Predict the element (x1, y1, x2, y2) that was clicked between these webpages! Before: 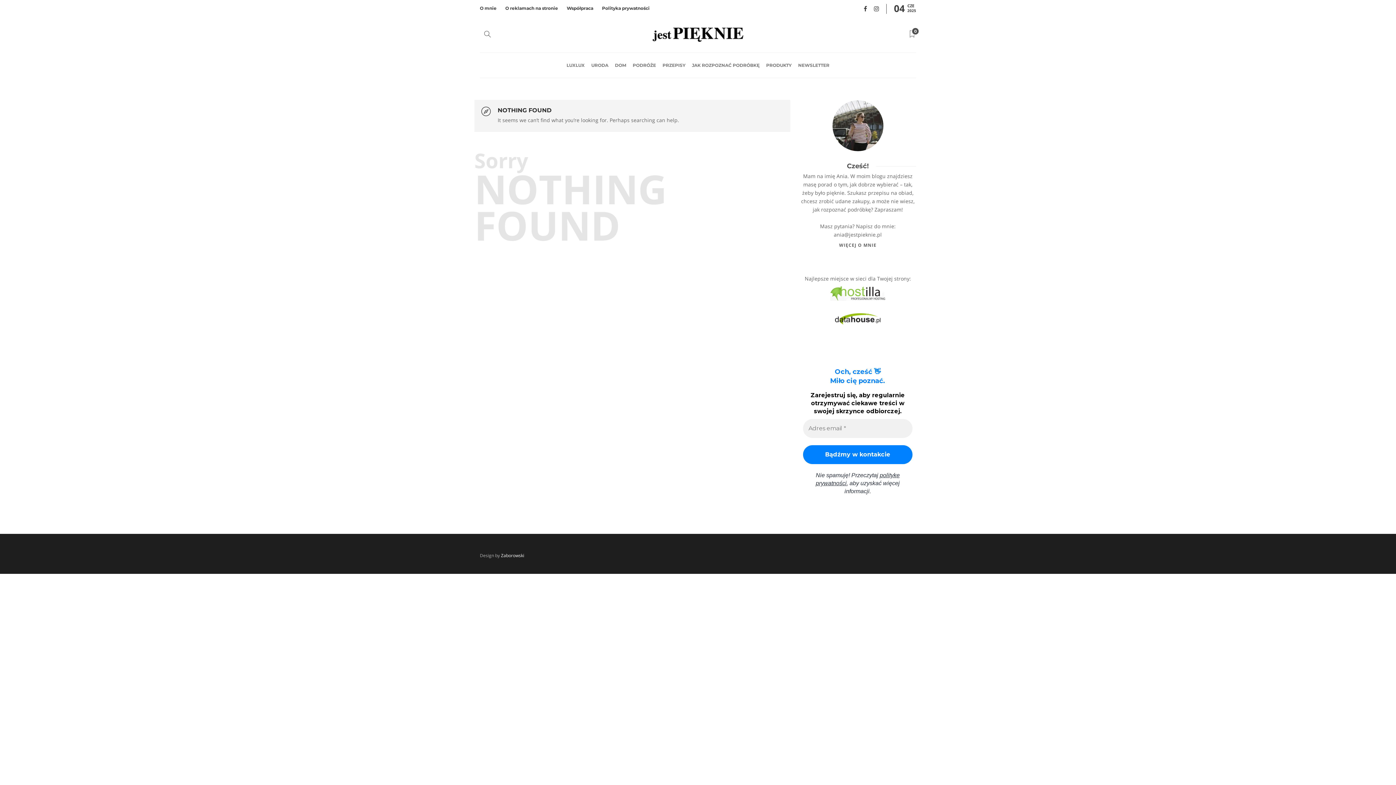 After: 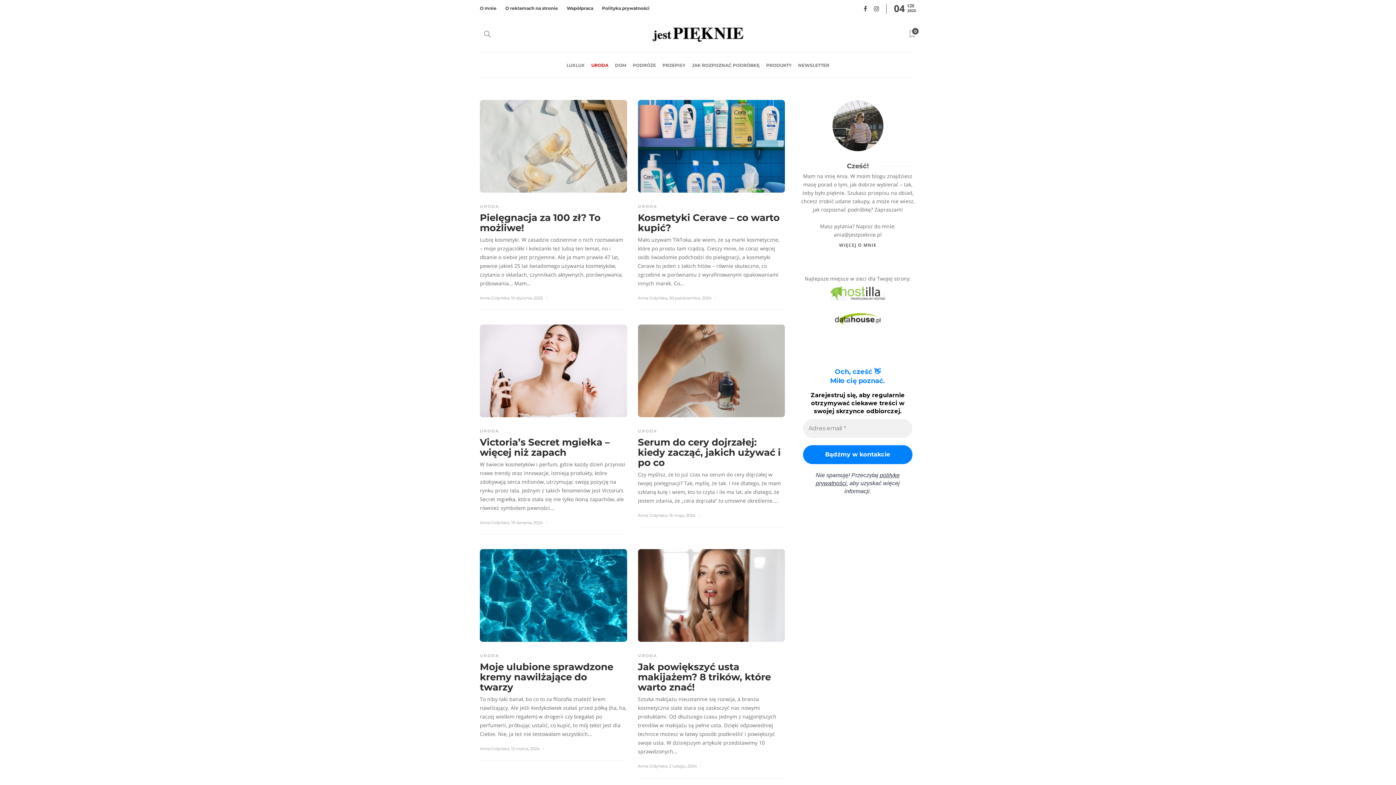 Action: label: URODA bbox: (591, 52, 608, 78)